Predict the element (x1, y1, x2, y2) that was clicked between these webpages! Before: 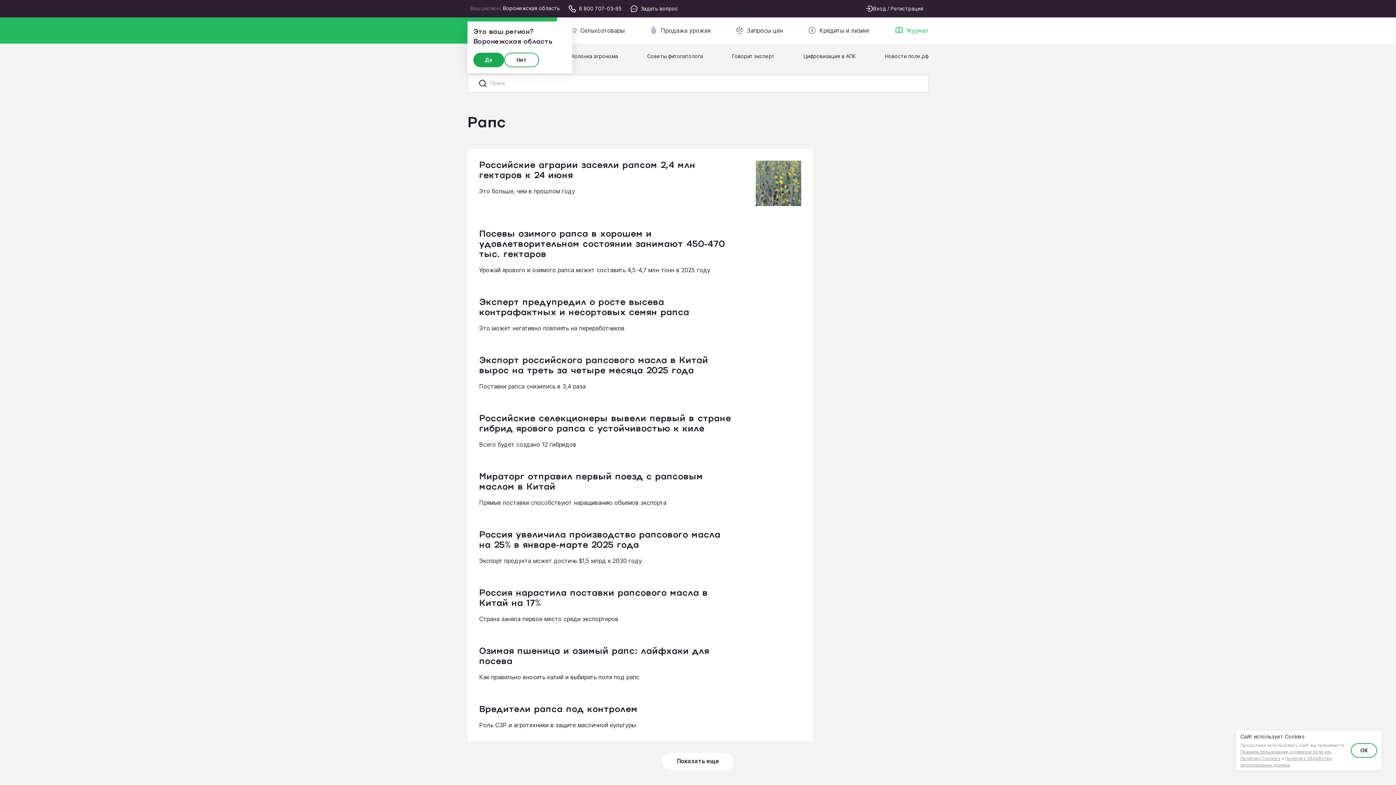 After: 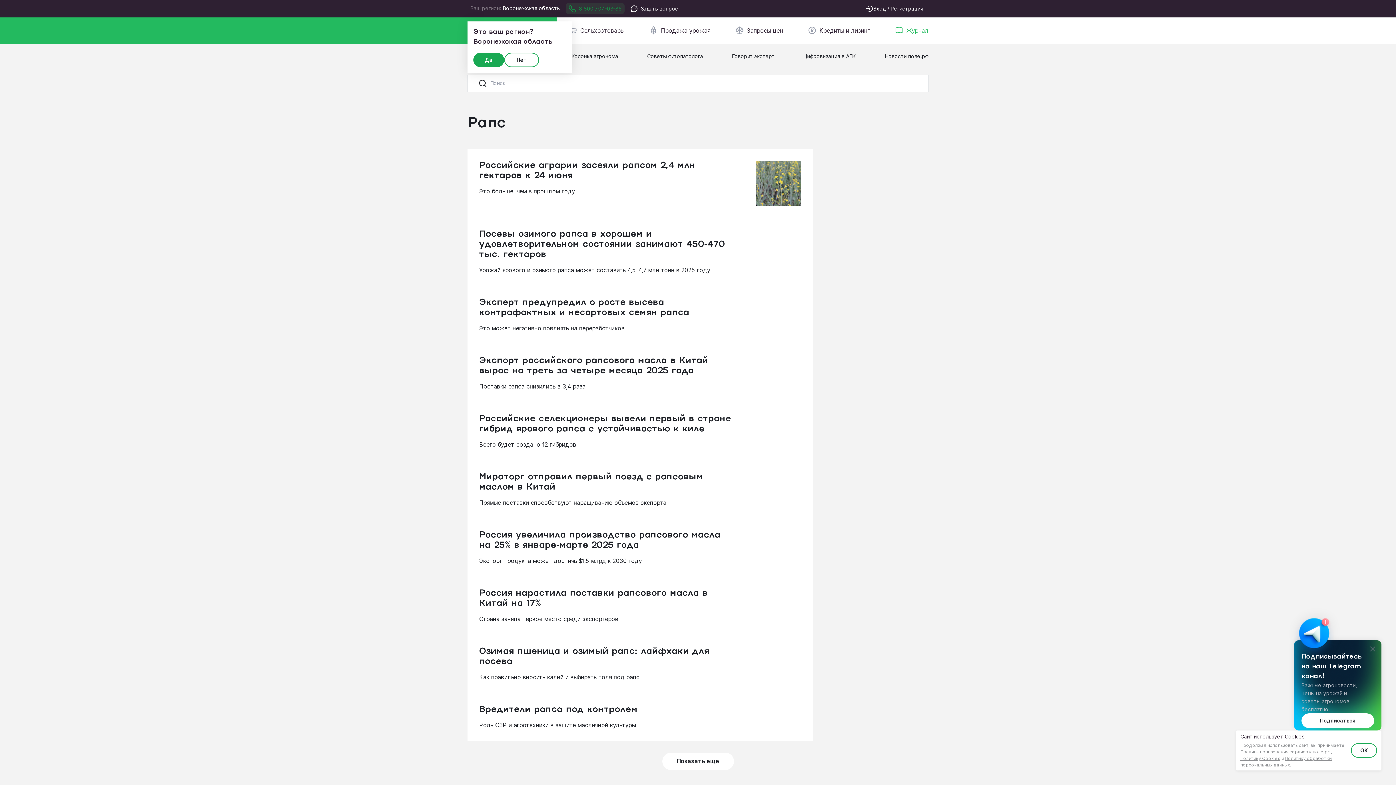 Action: label: 8 800 707-03-85 bbox: (565, 2, 624, 14)